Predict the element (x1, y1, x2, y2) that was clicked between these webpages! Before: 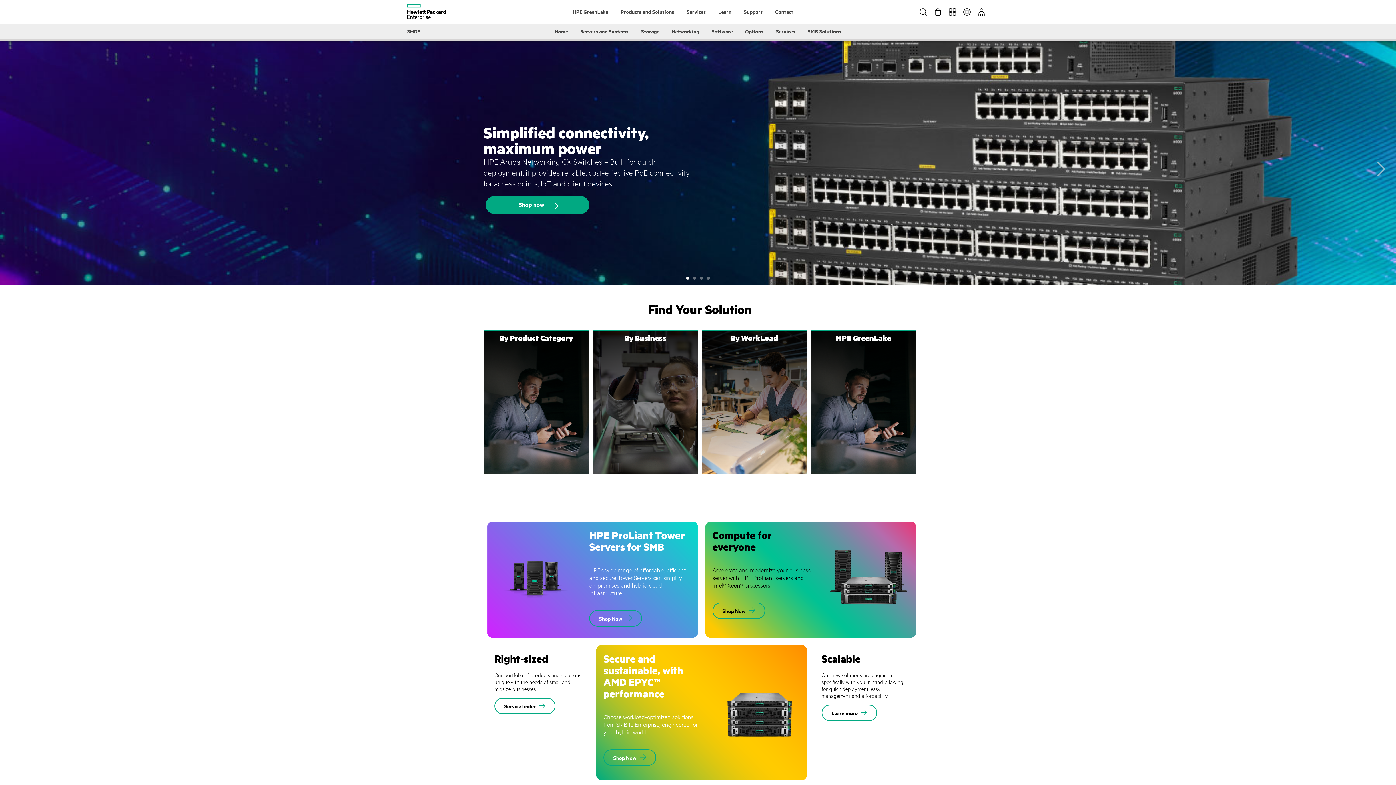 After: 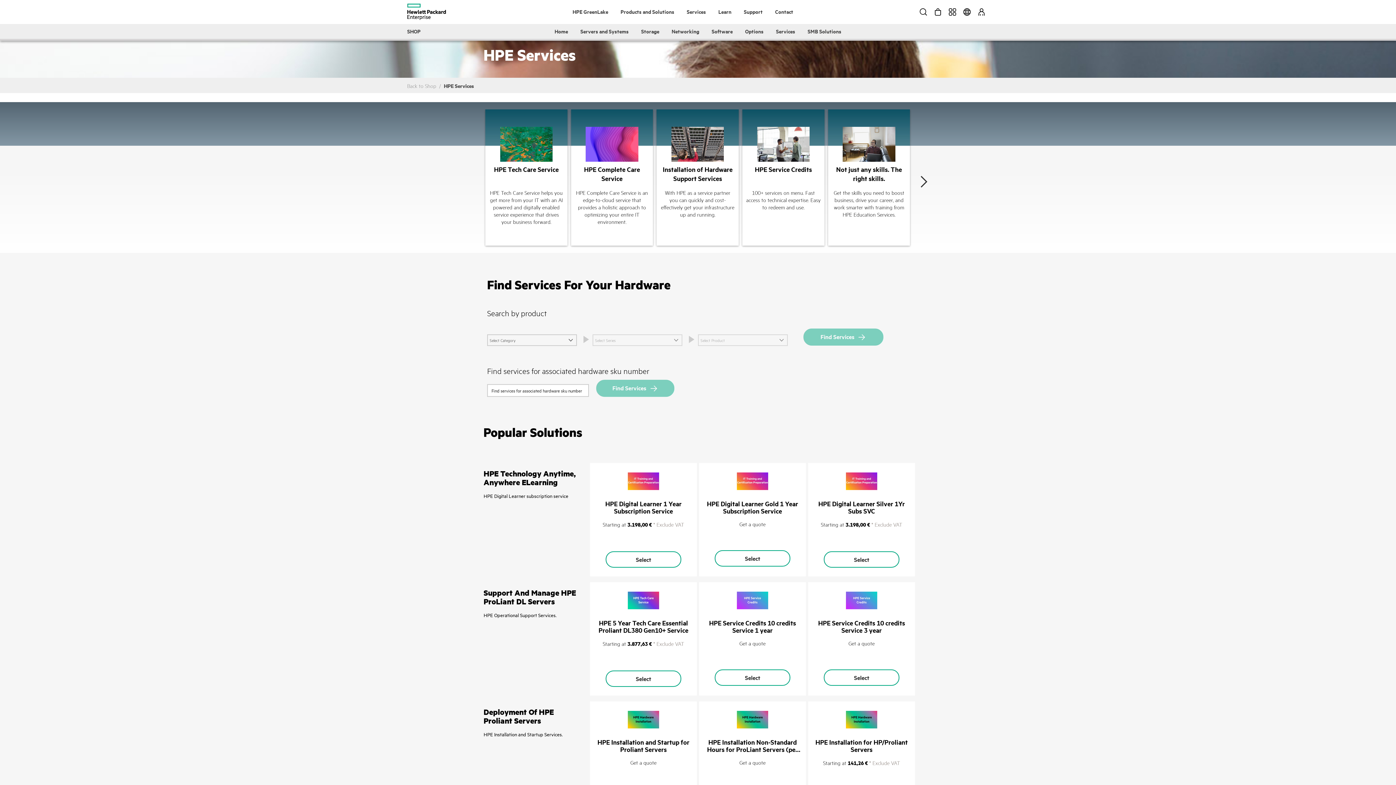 Action: bbox: (505, 453, 570, 461) label: Services and Service Credits